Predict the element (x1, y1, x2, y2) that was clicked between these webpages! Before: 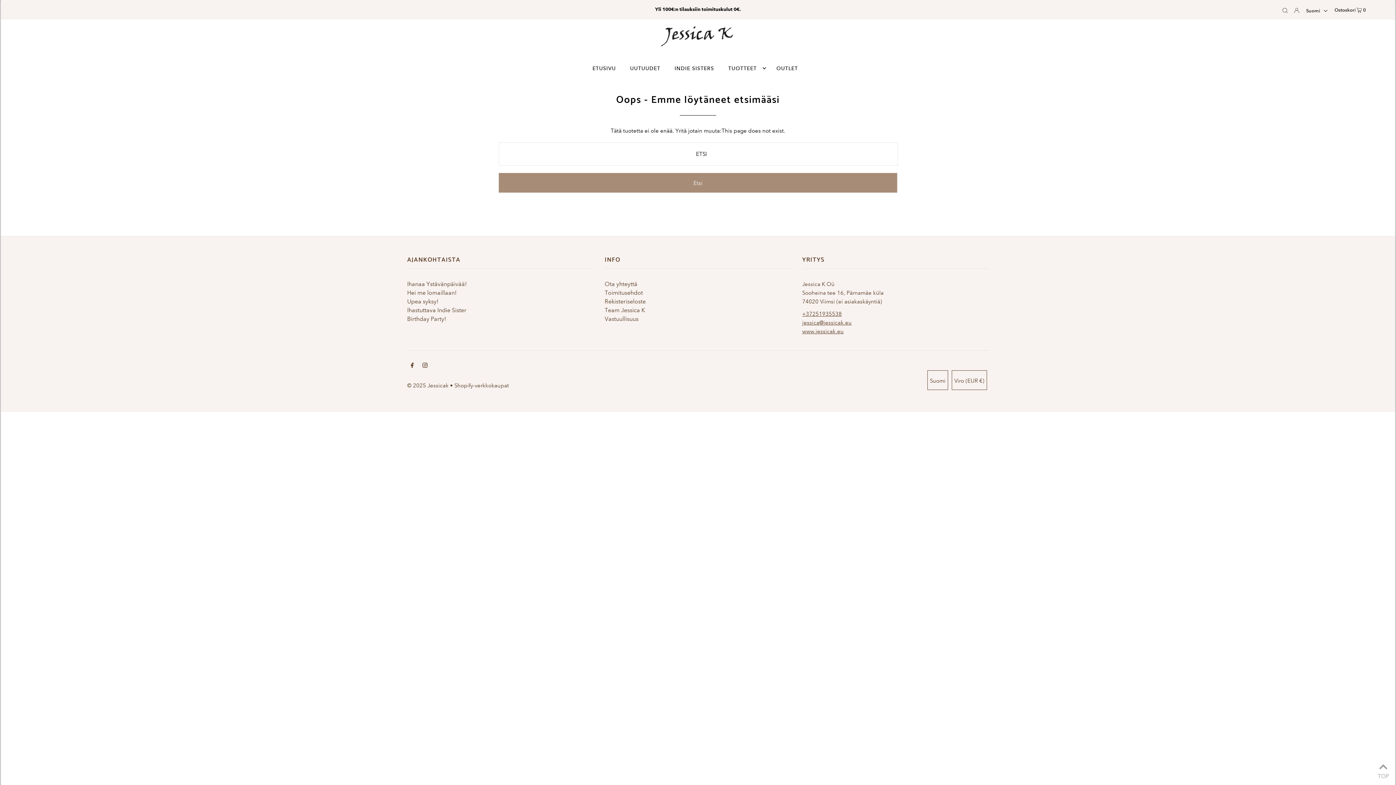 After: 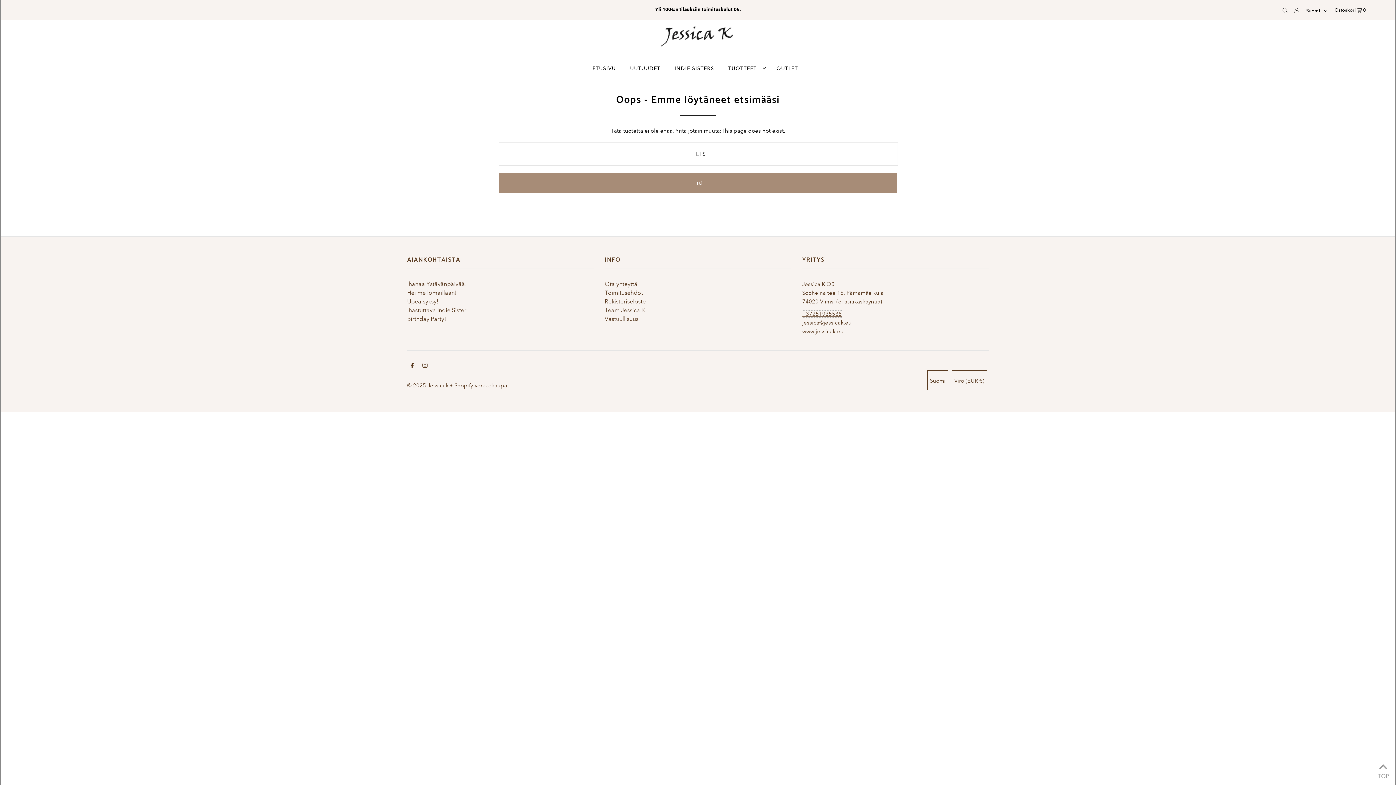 Action: label: +37251935538 bbox: (802, 310, 842, 317)